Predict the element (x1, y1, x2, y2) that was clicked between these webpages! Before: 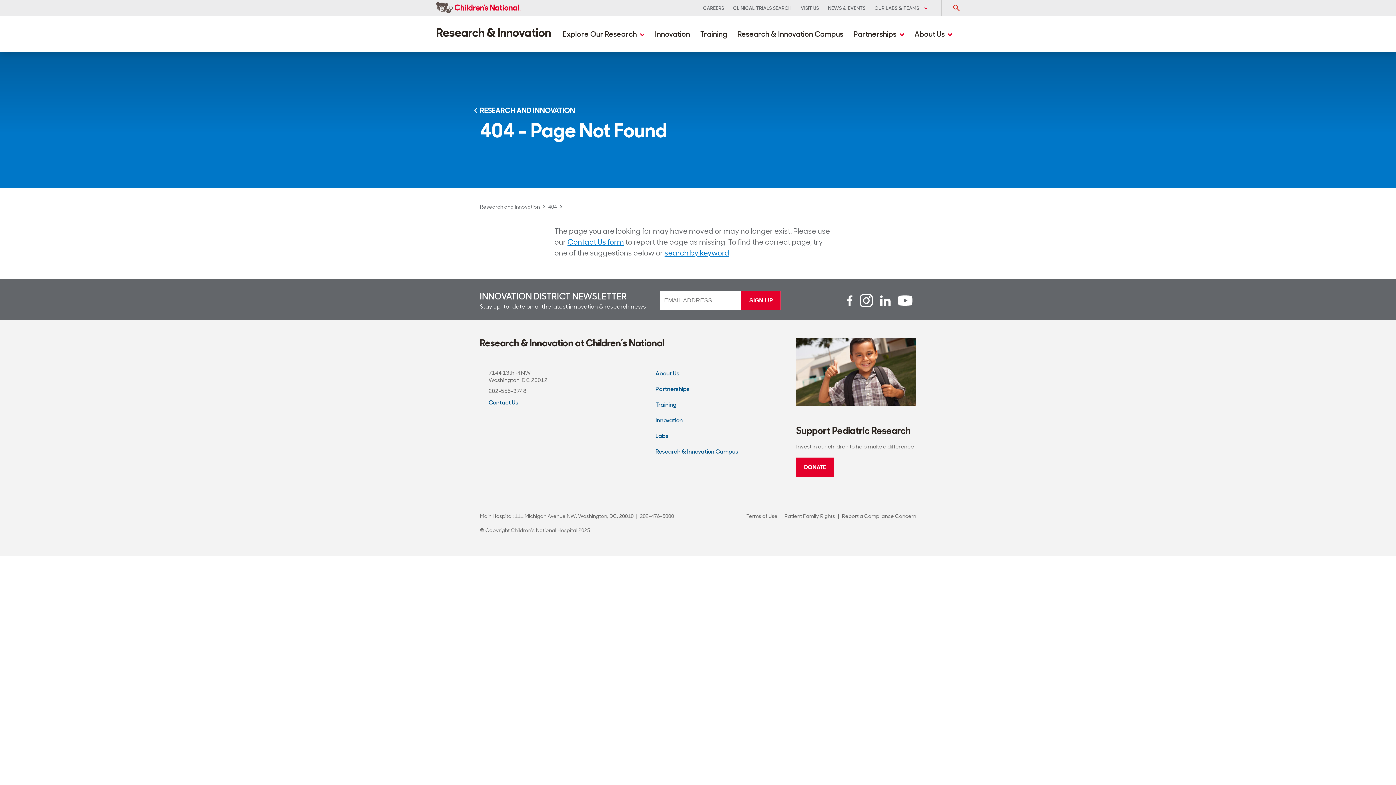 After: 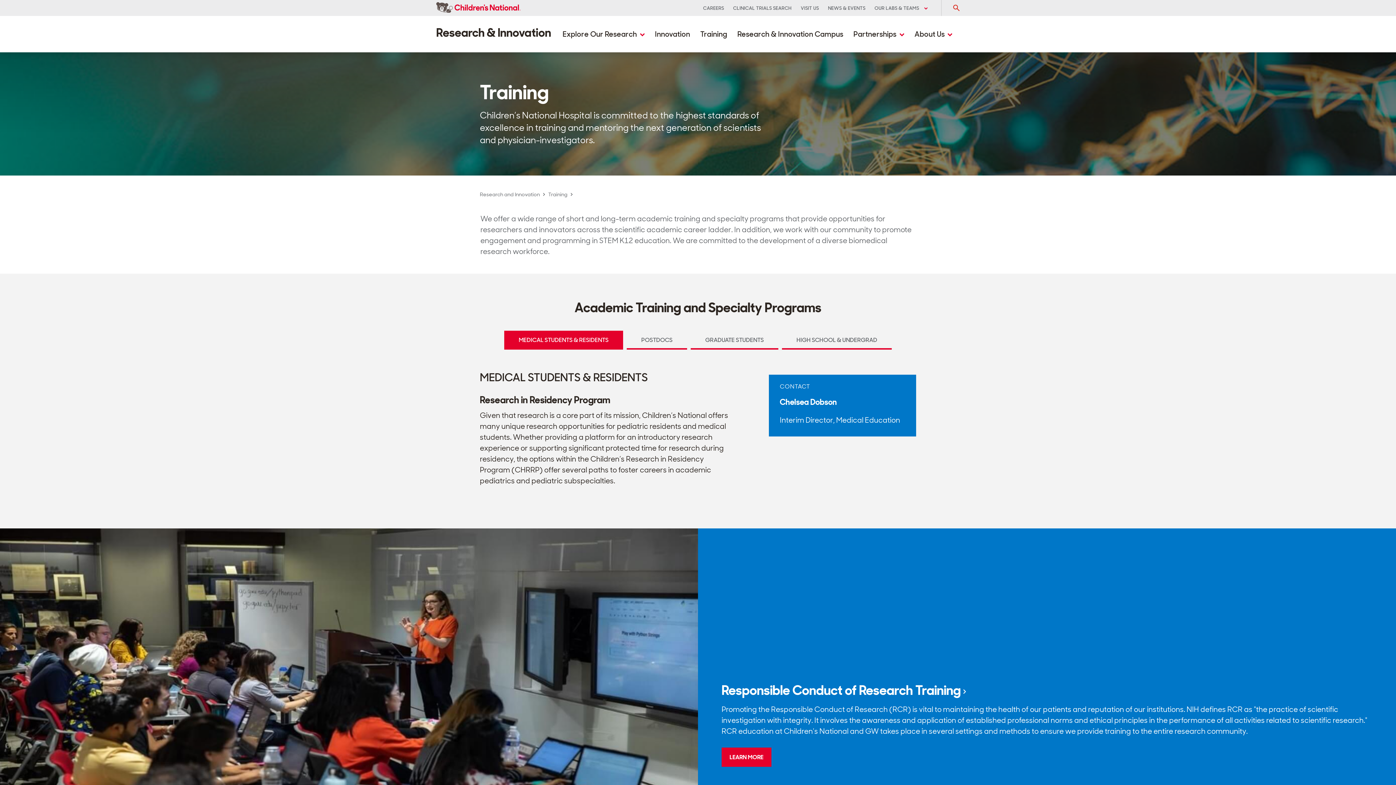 Action: label: Training bbox: (655, 401, 676, 408)